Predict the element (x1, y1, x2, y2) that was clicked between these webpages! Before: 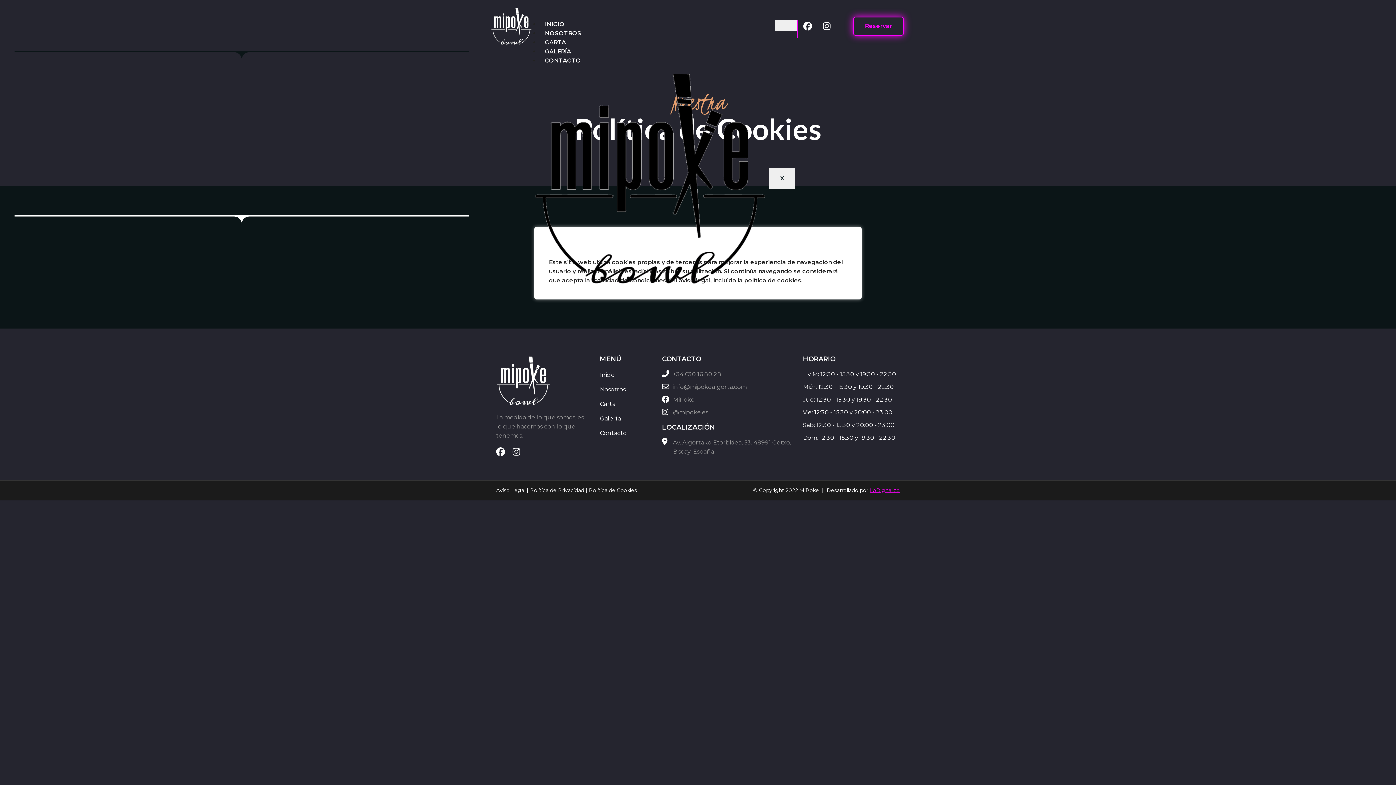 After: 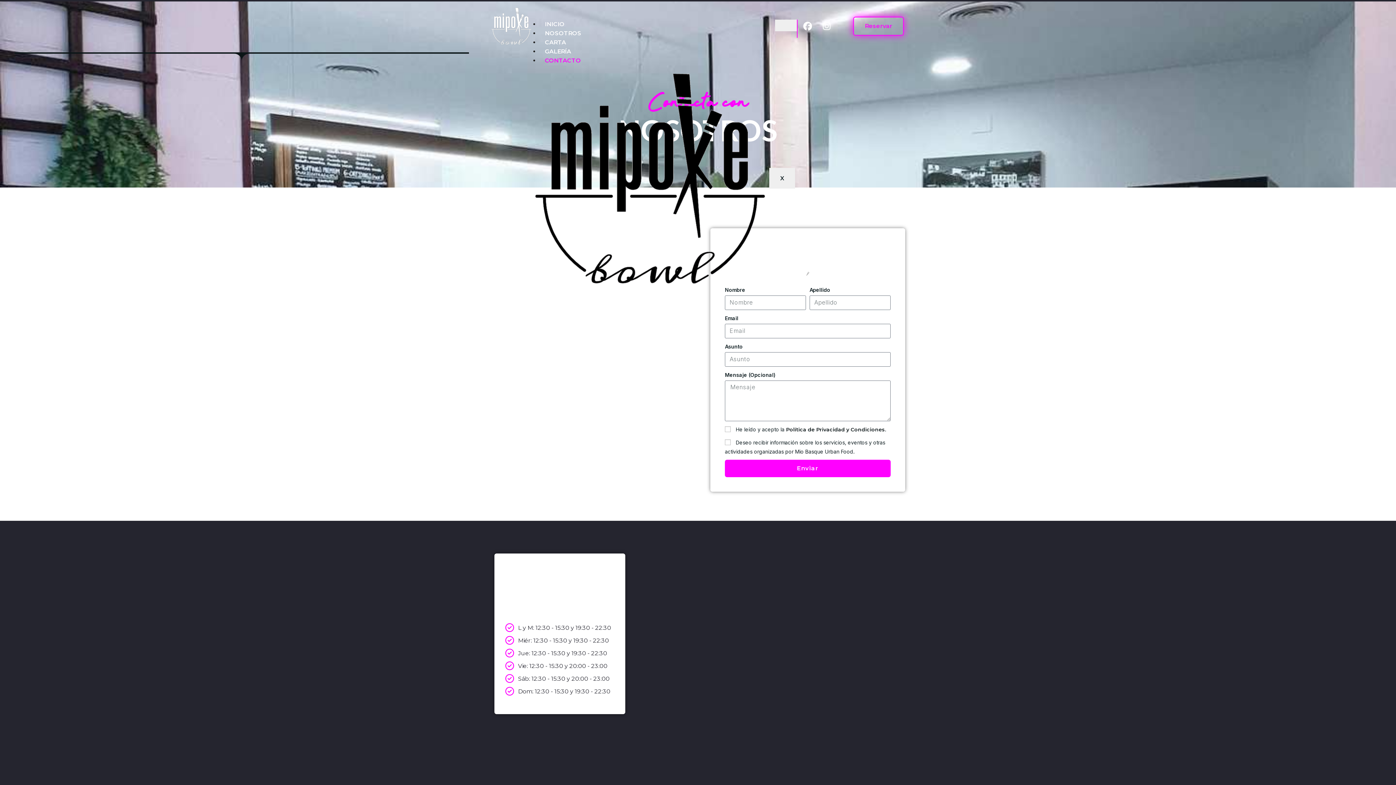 Action: label: CONTACTO bbox: (539, 57, 586, 64)